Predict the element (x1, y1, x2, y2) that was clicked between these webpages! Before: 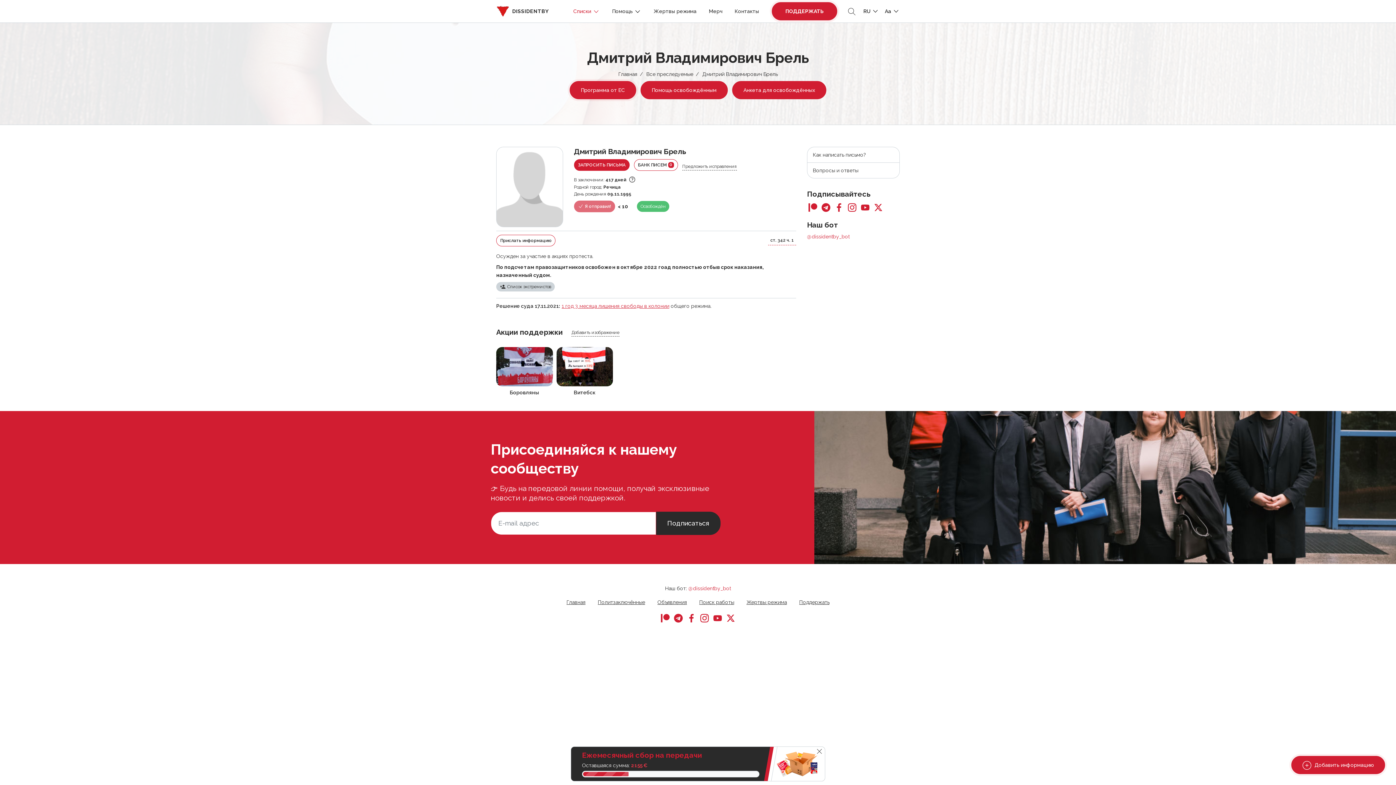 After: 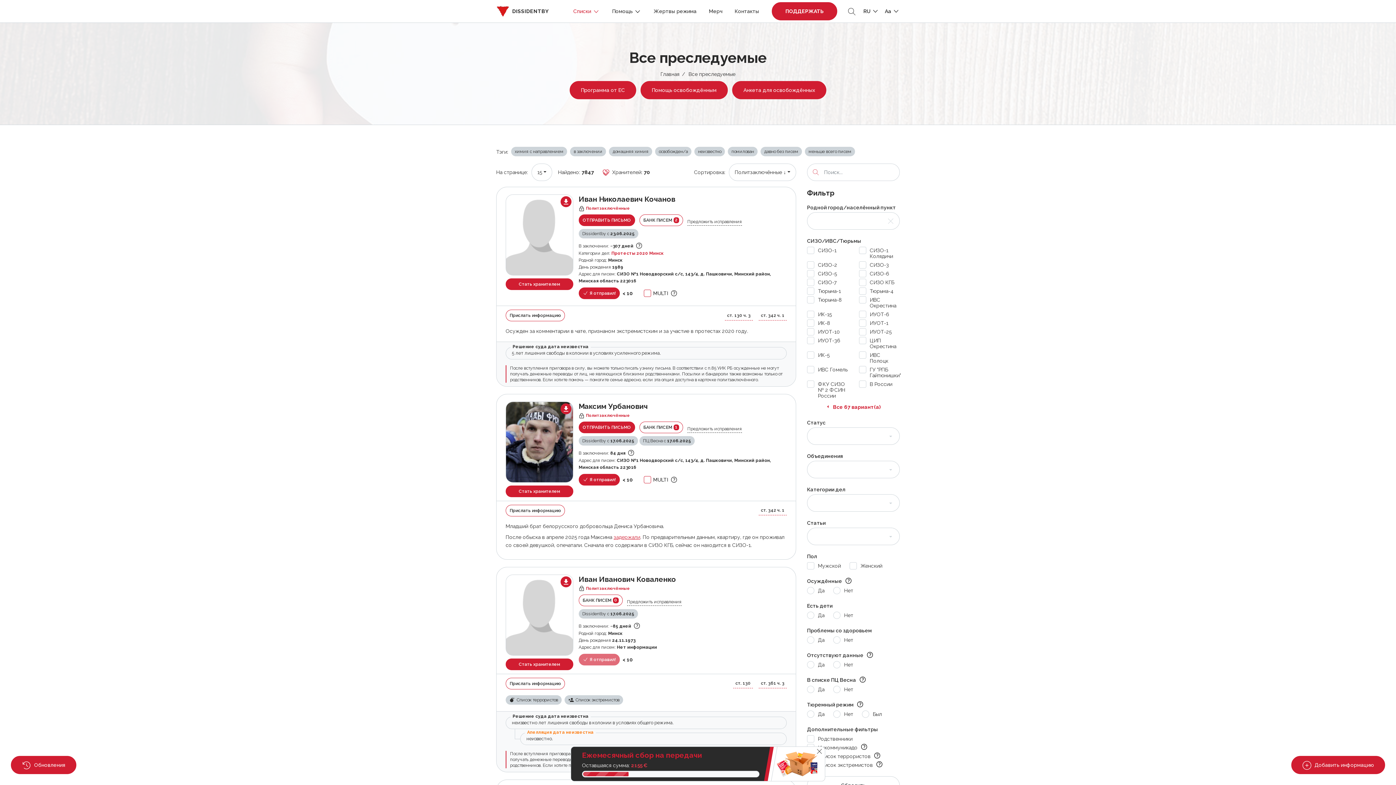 Action: bbox: (646, 71, 693, 77) label: Все преследуемые